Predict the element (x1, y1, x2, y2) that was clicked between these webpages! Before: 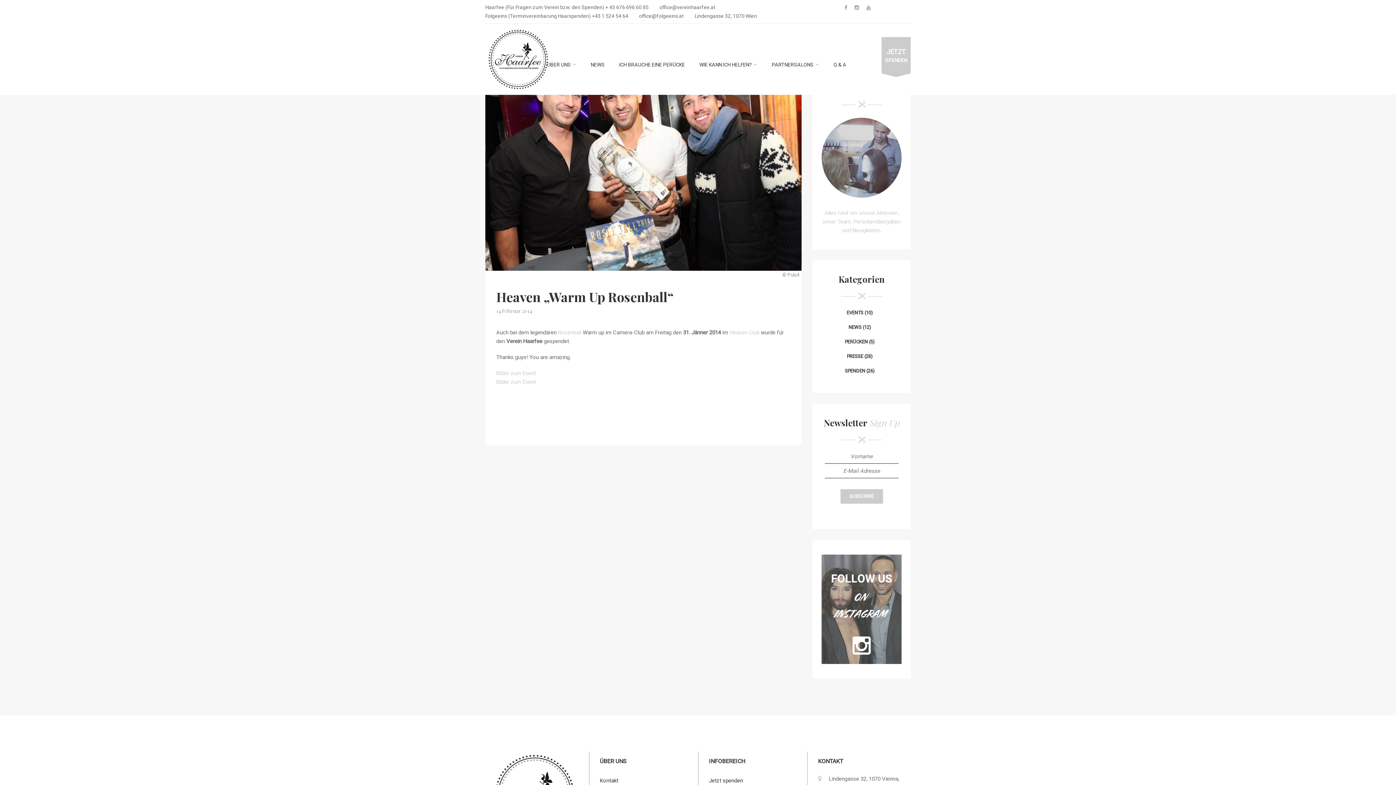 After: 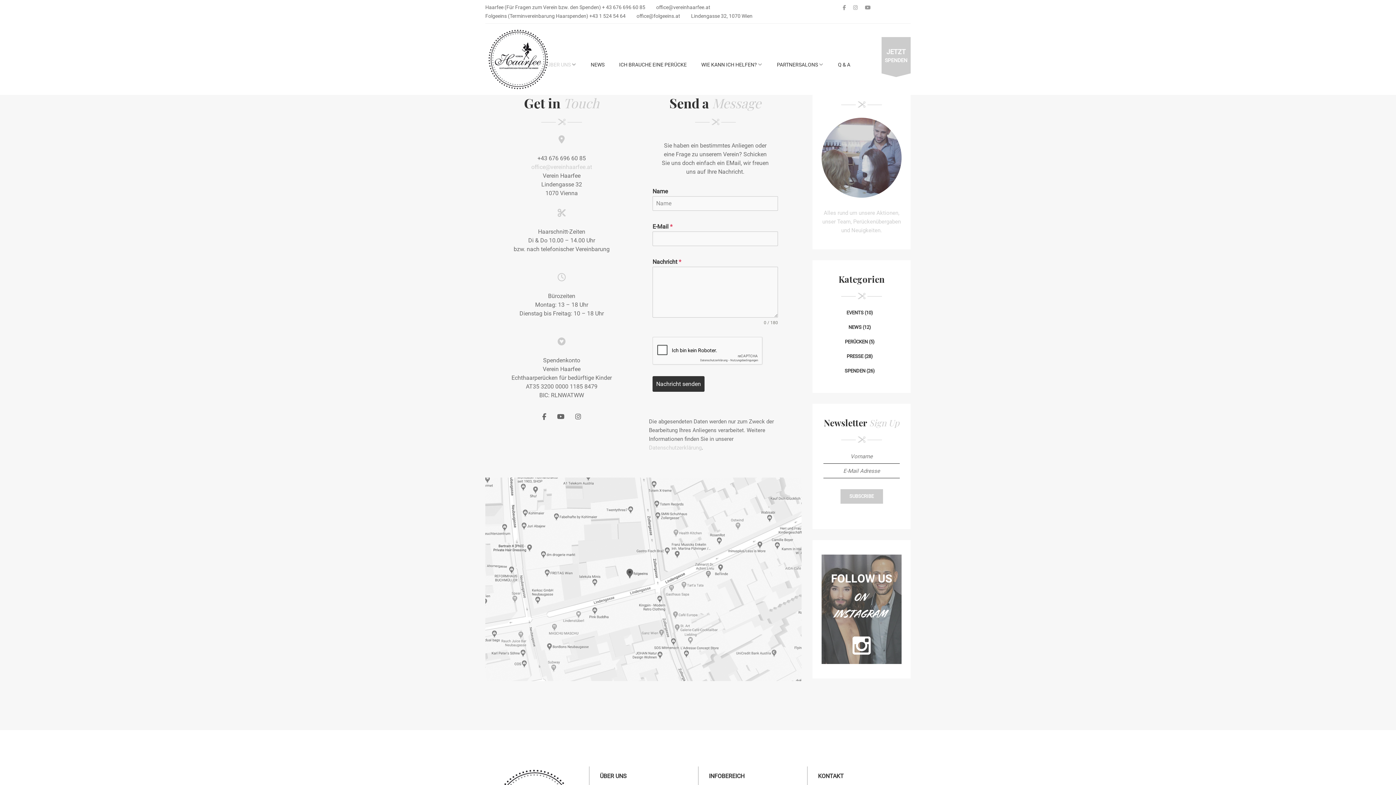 Action: label: Kontakt bbox: (600, 777, 618, 784)